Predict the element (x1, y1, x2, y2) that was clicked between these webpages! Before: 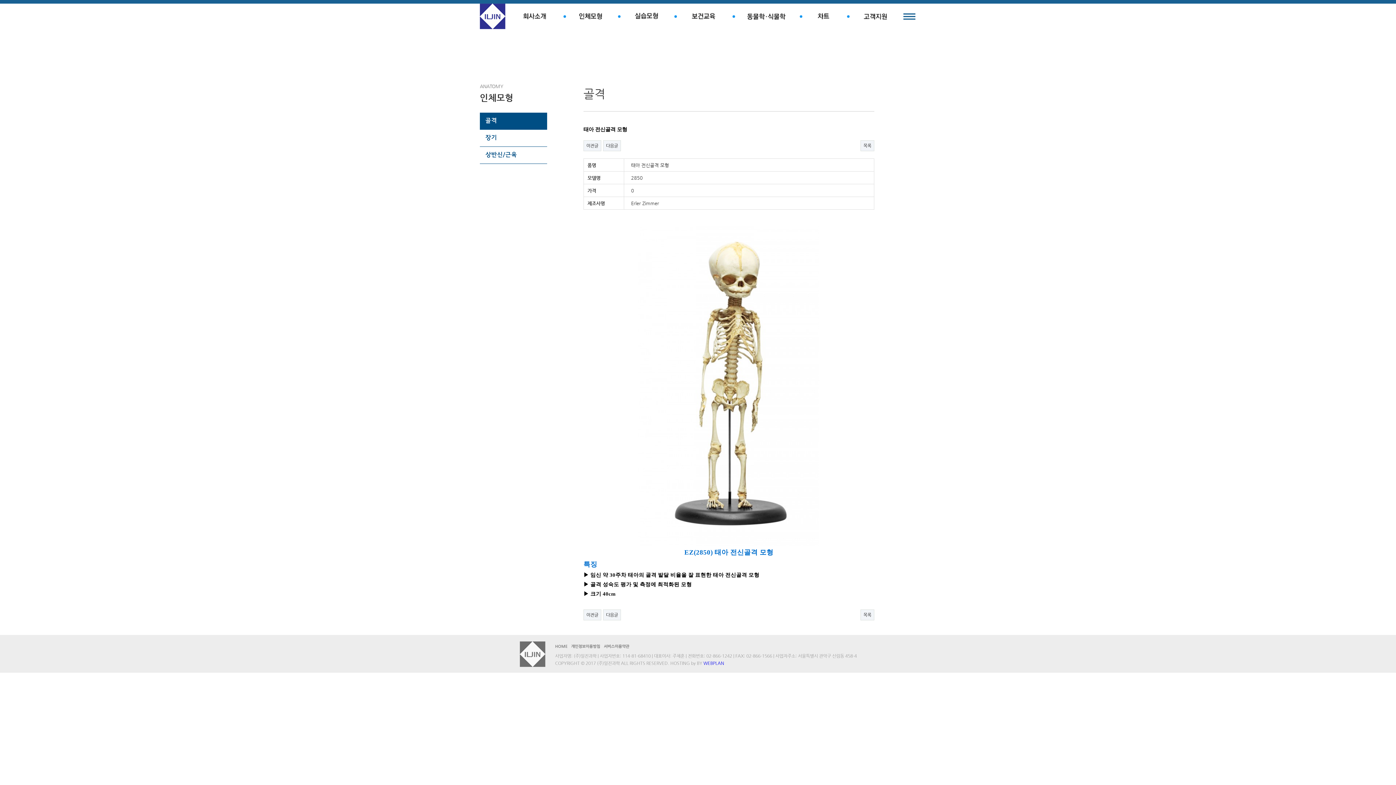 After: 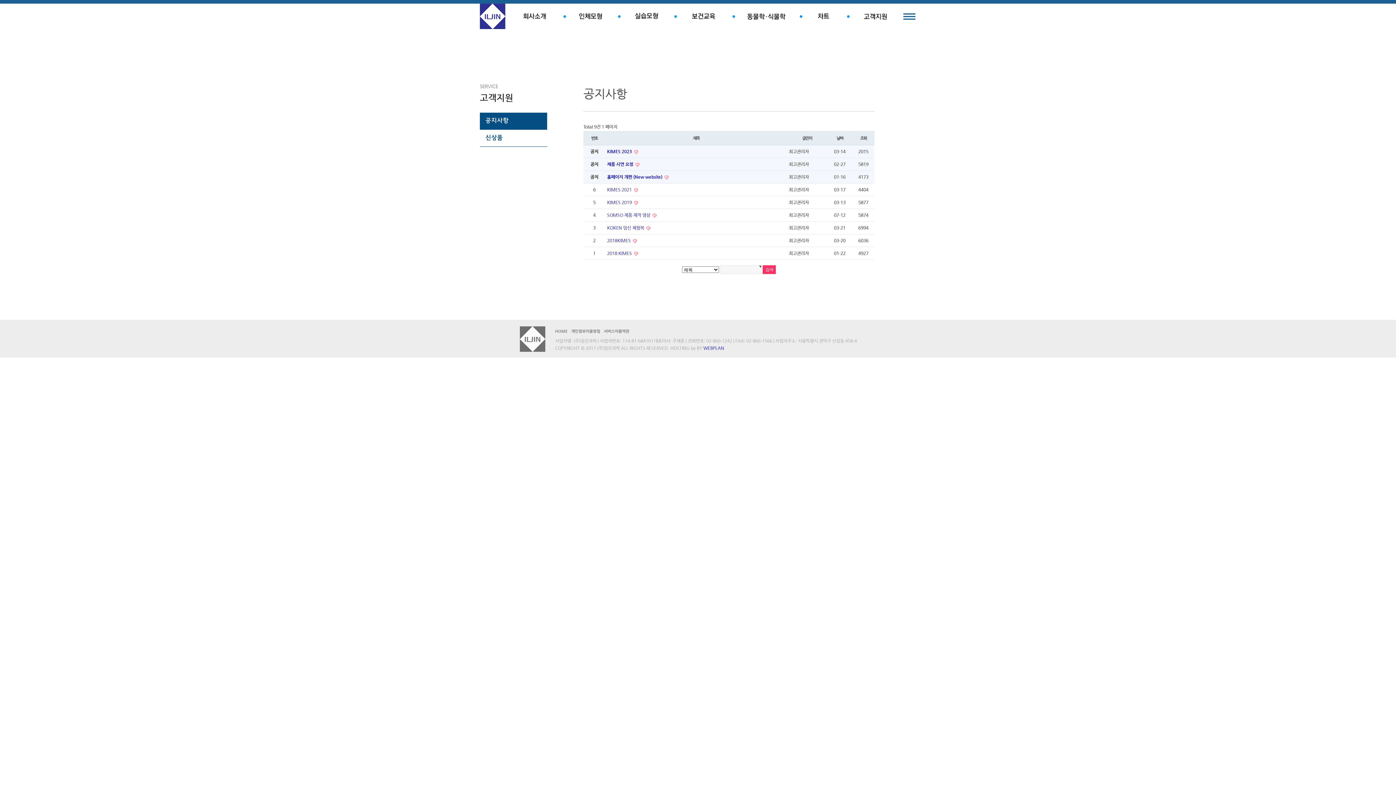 Action: label: 고객지원 bbox: (847, 3, 903, 29)